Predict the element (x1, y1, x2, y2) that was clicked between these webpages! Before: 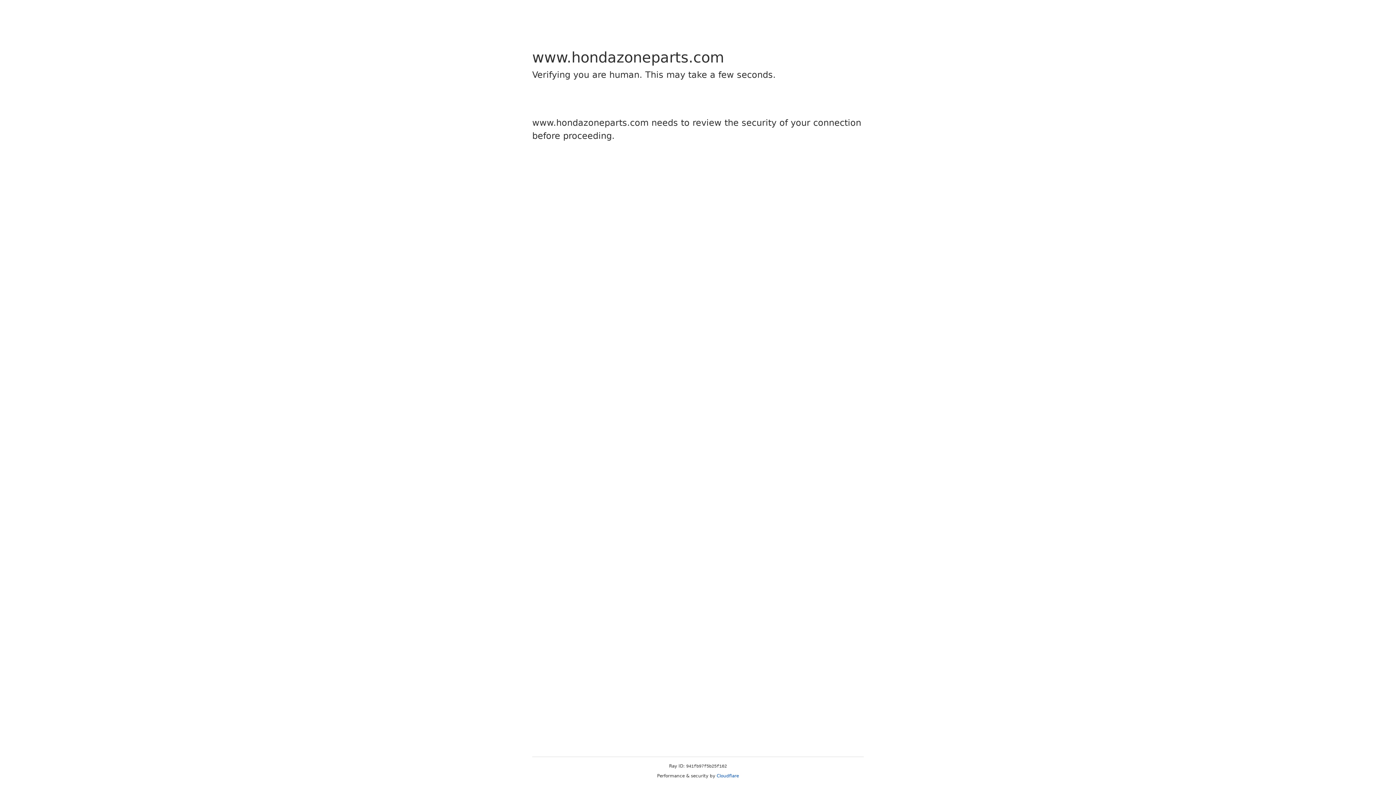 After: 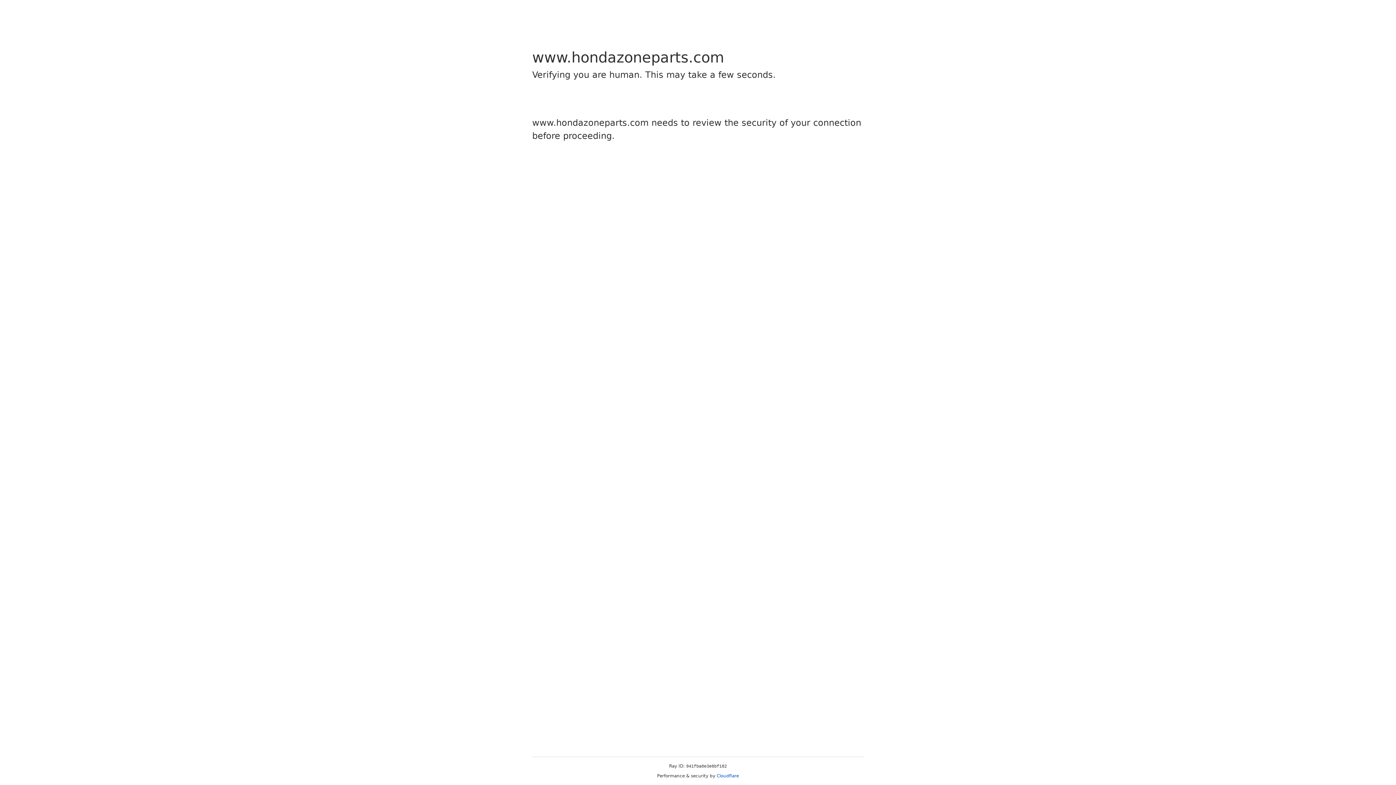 Action: label: Cloudflare bbox: (716, 773, 739, 778)